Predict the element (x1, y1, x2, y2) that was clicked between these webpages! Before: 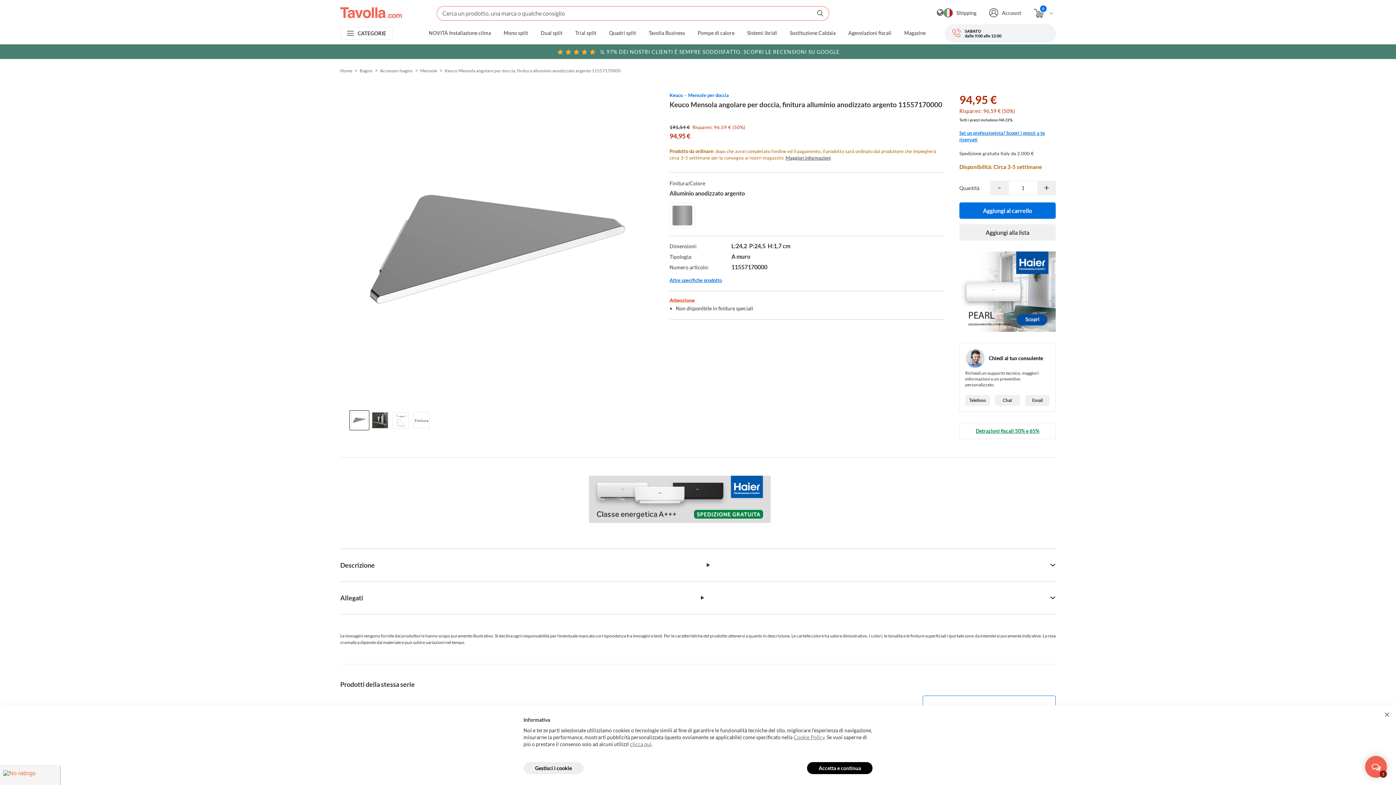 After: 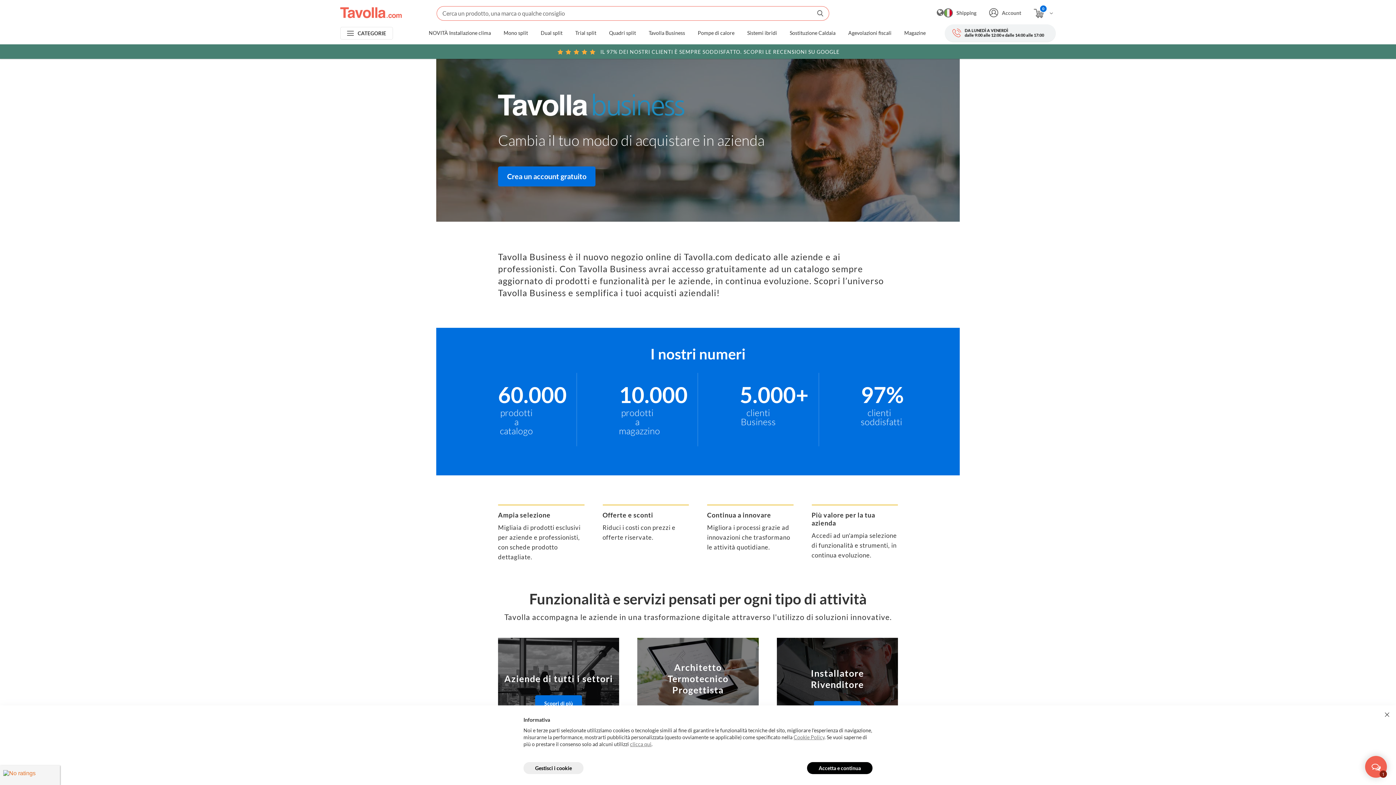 Action: label: Tavolla Business bbox: (648, 30, 685, 36)